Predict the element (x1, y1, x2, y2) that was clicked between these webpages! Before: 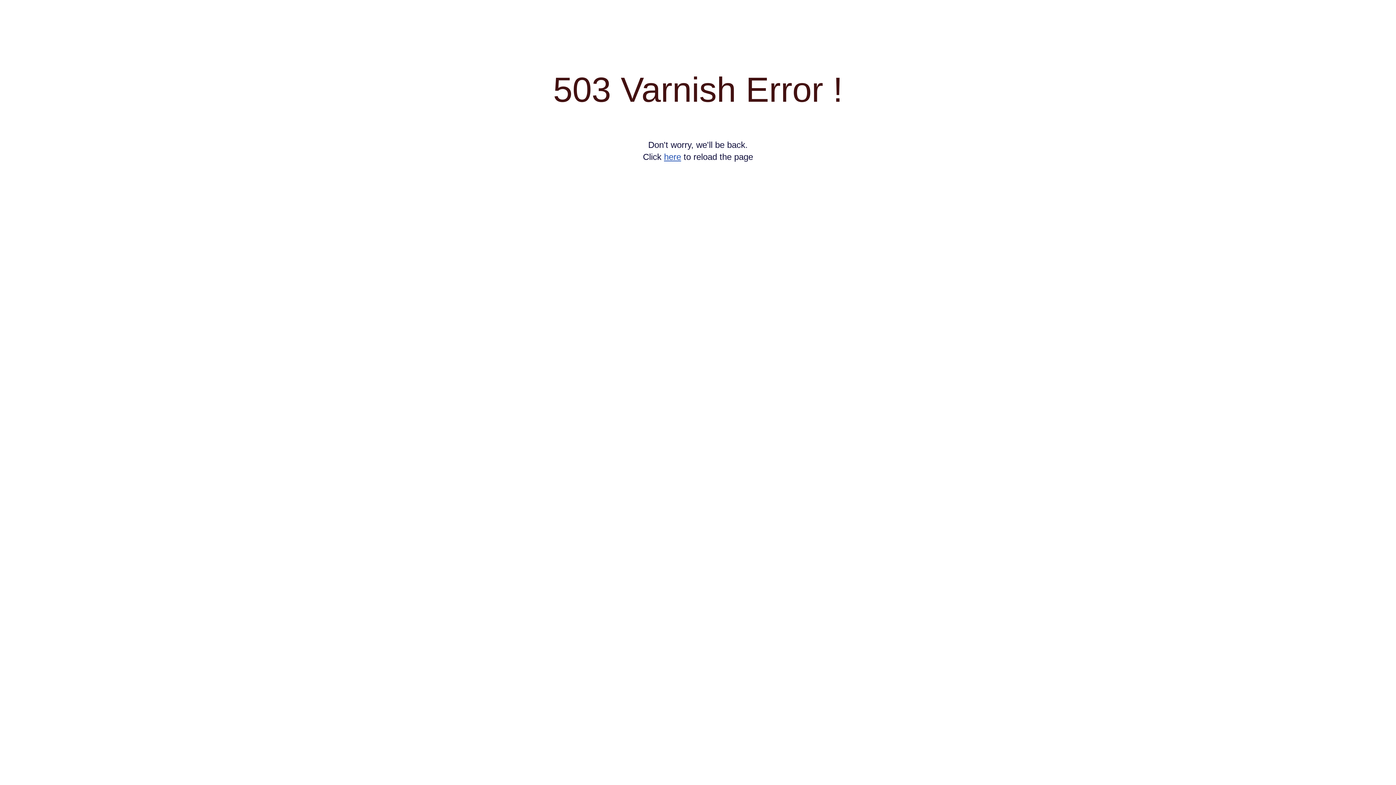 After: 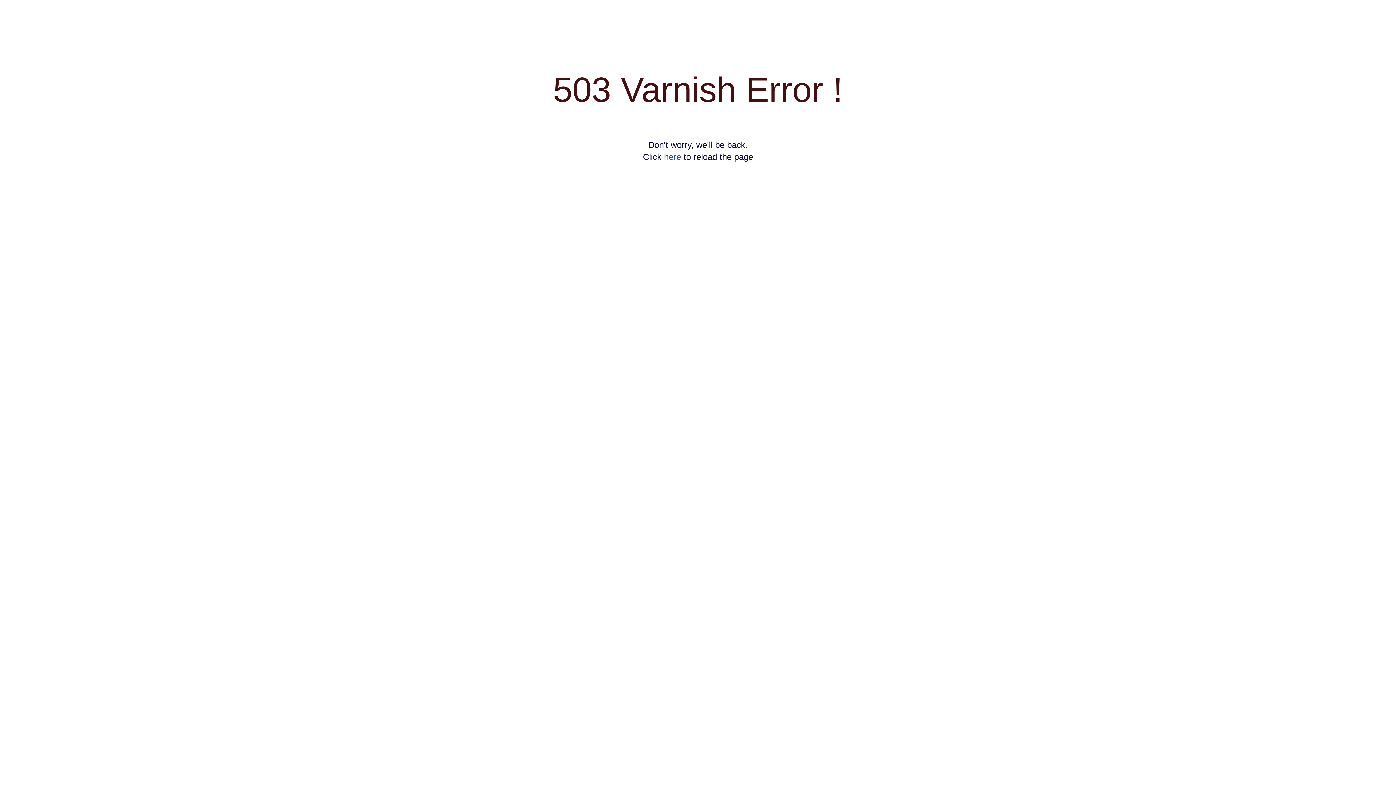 Action: bbox: (664, 152, 681, 161) label: here